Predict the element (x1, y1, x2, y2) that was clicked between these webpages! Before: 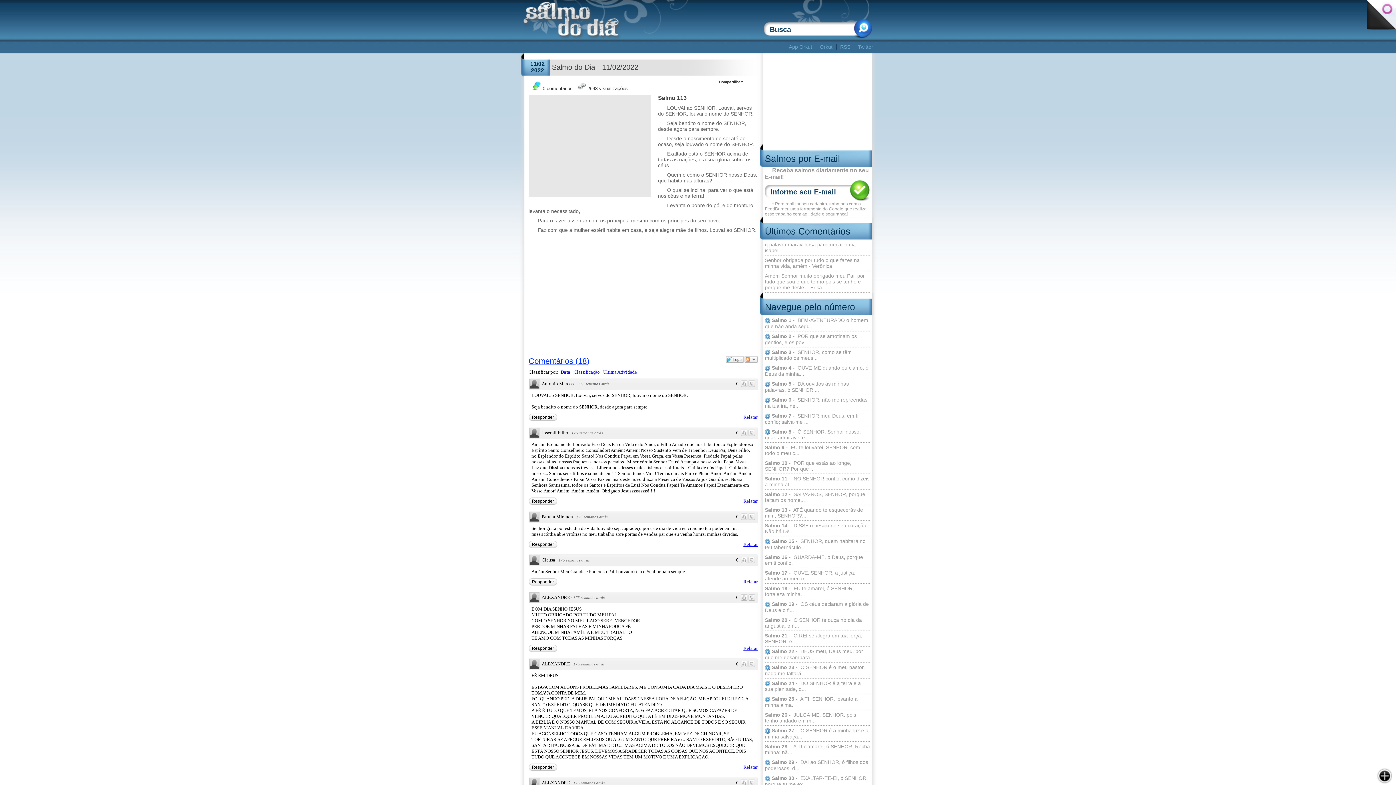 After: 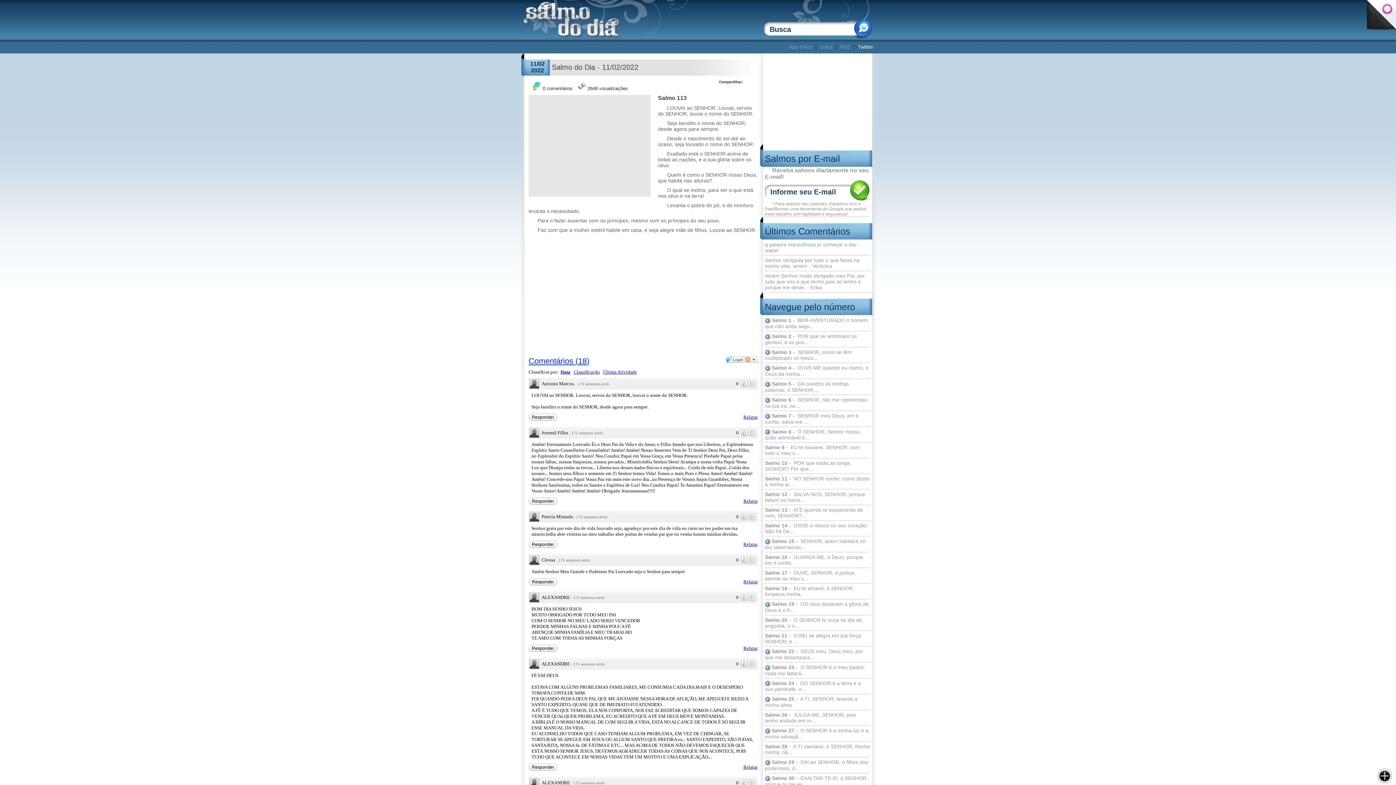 Action: bbox: (858, 44, 873, 49) label: Twitter